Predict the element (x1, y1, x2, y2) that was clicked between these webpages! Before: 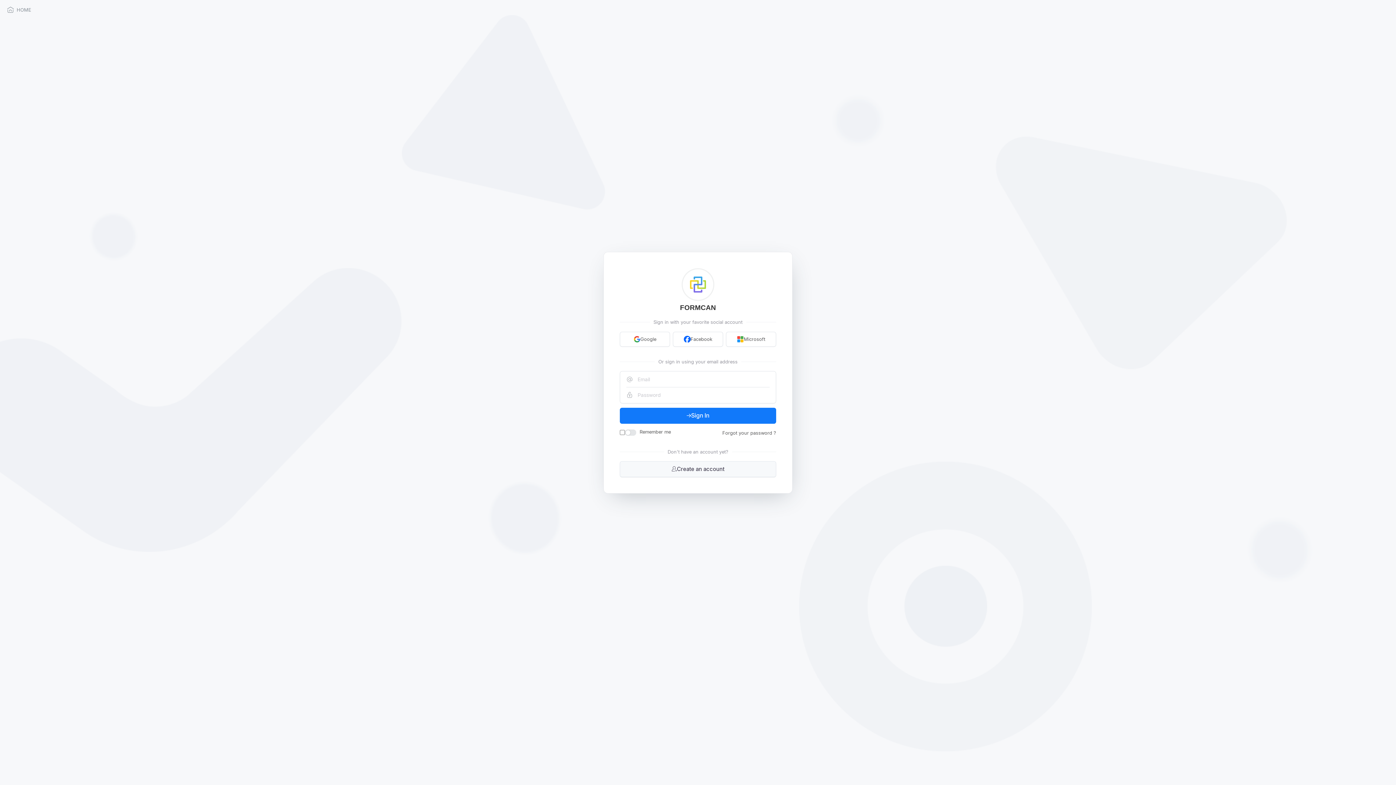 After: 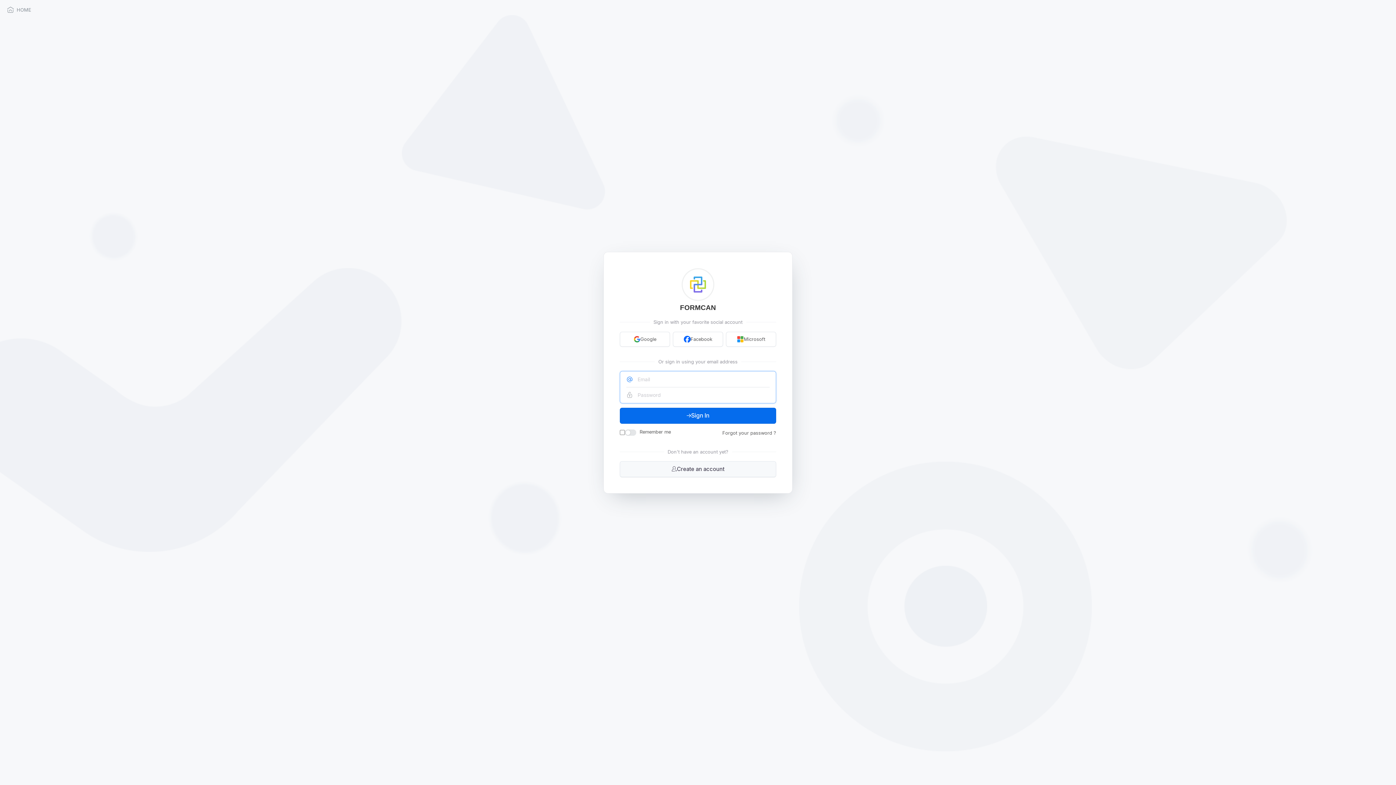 Action: label: Sign In bbox: (620, 407, 776, 423)